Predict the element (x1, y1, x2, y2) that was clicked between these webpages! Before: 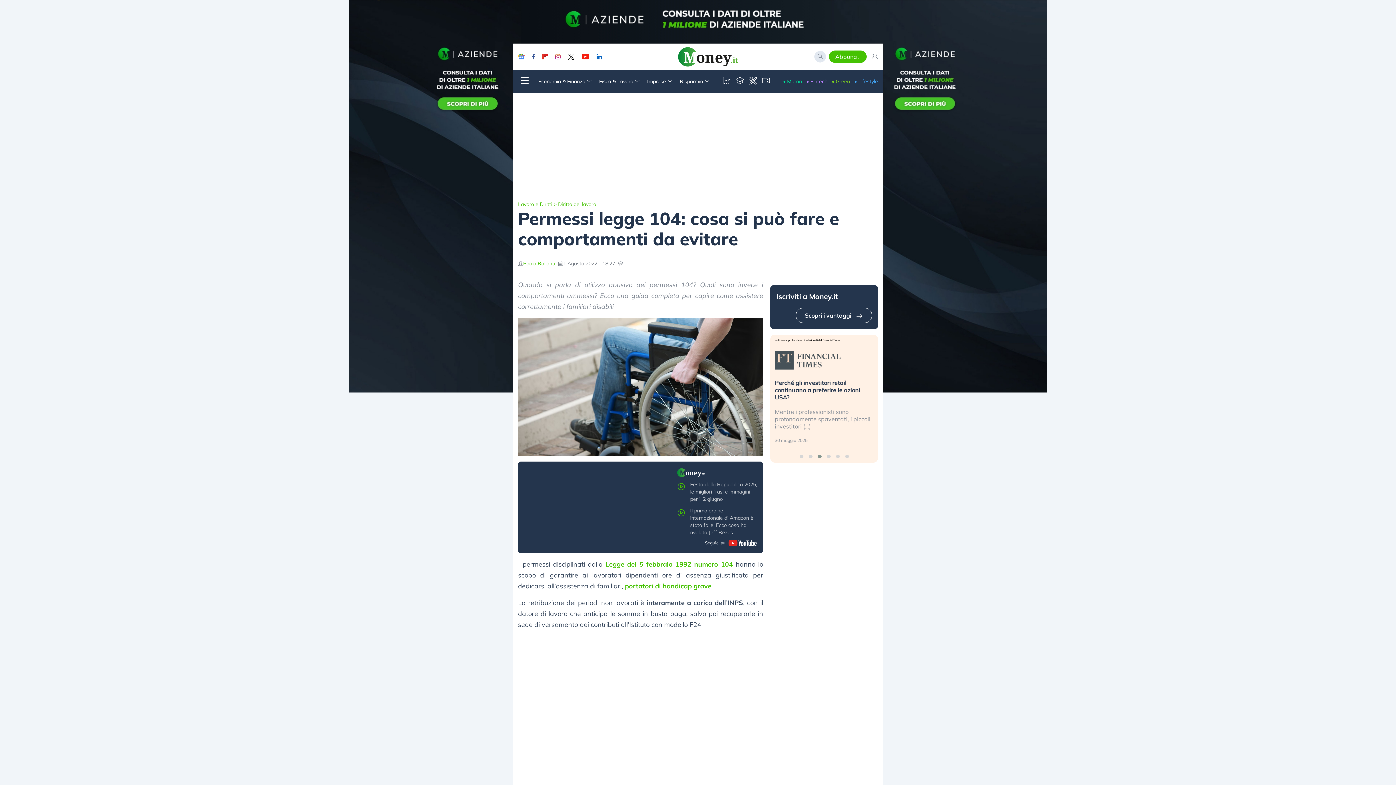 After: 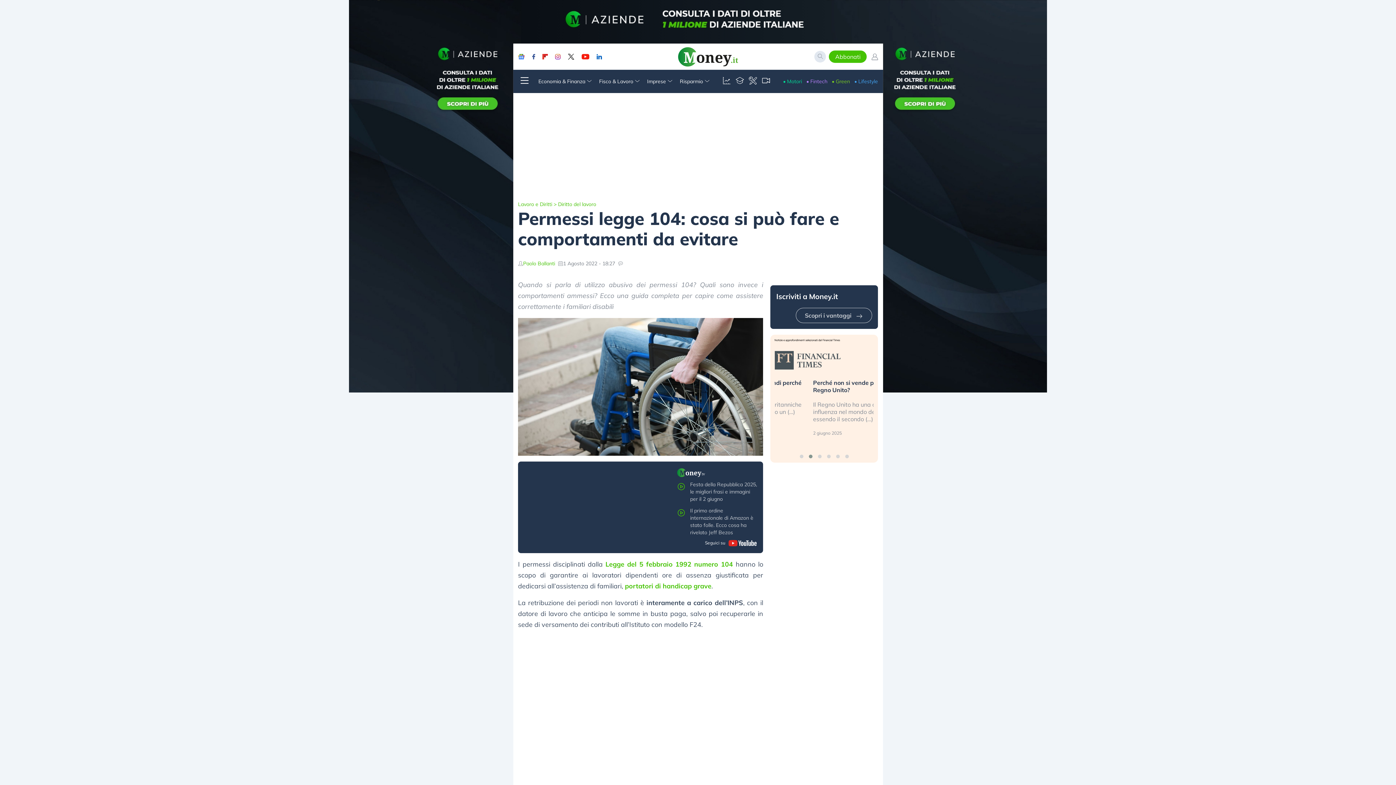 Action: label: Scopri i vantaggi bbox: (796, 312, 872, 319)